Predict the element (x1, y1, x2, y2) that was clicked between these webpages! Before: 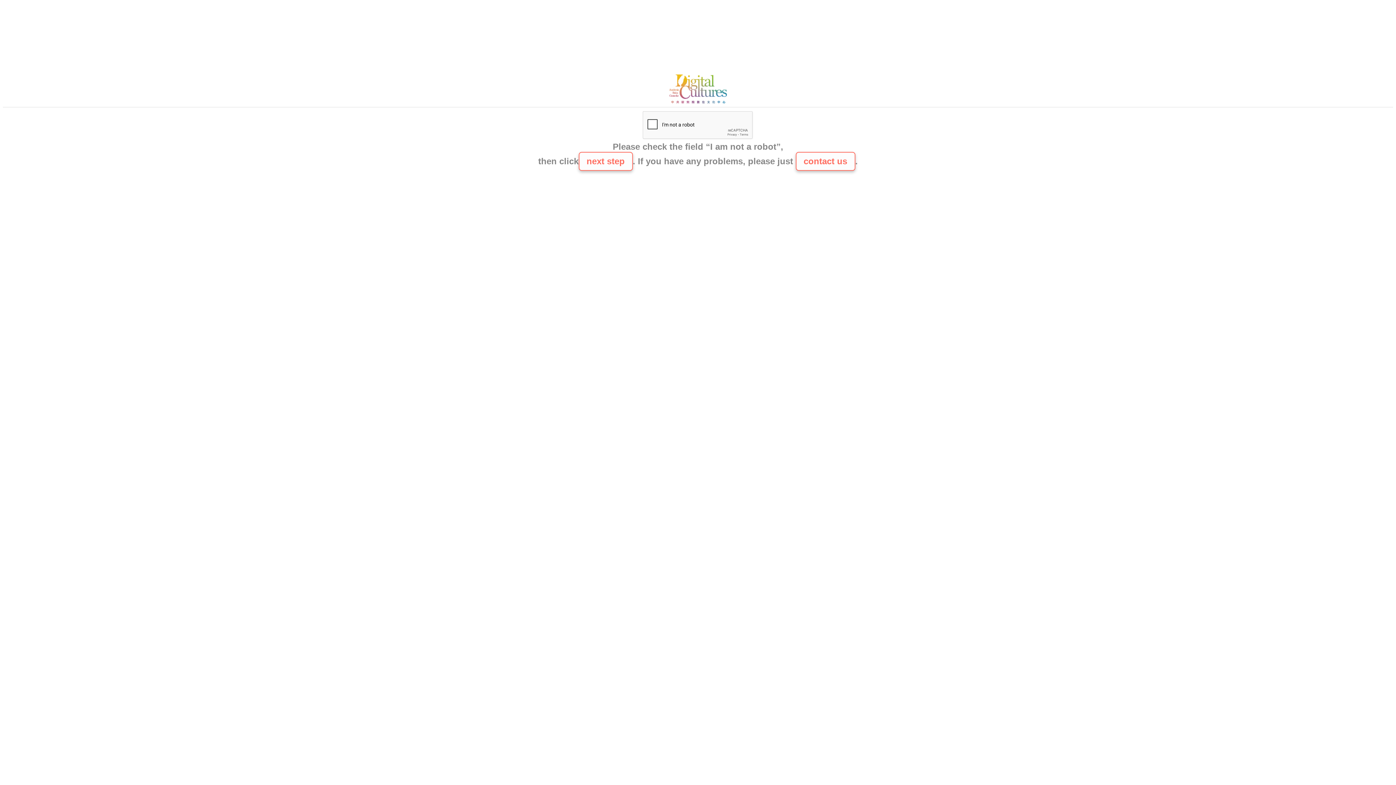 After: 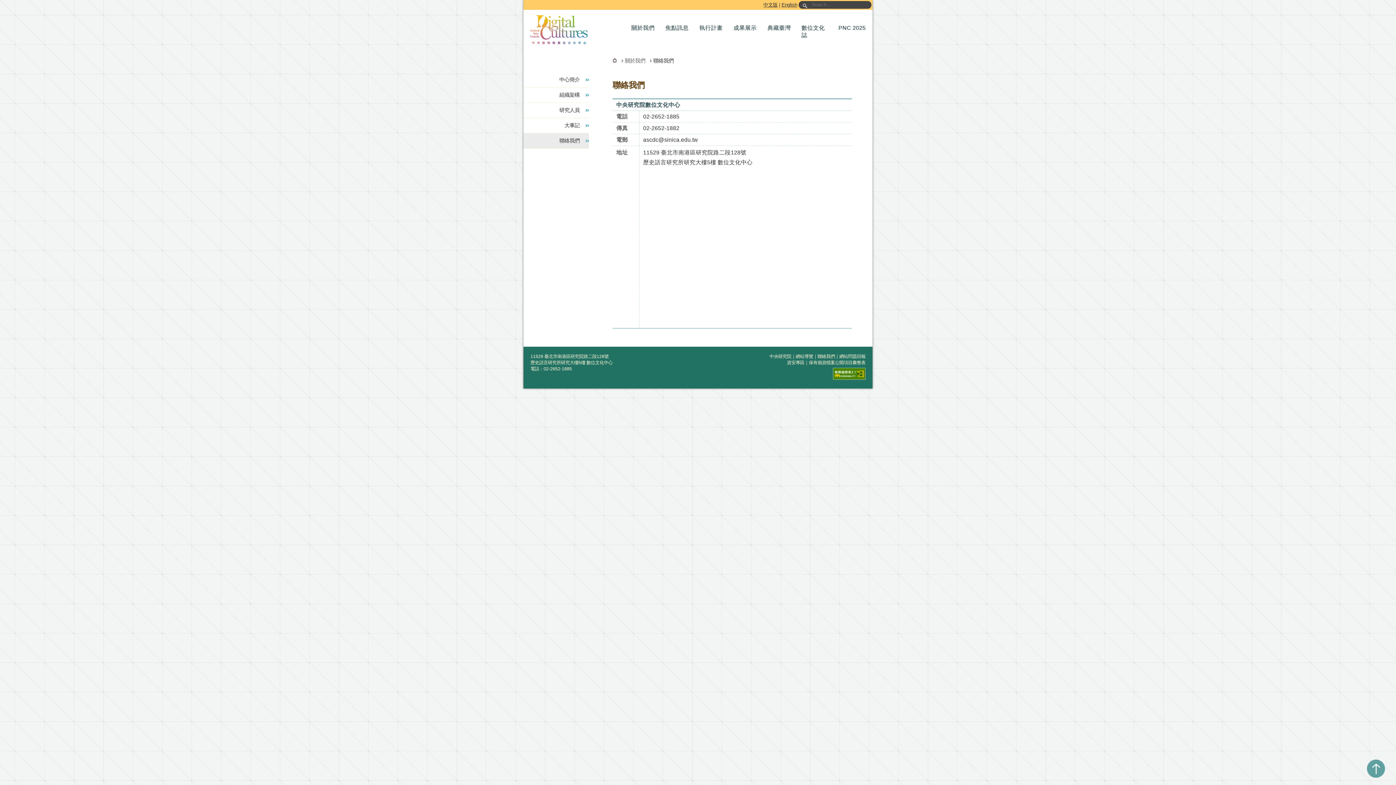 Action: bbox: (795, 152, 855, 170) label: contact us